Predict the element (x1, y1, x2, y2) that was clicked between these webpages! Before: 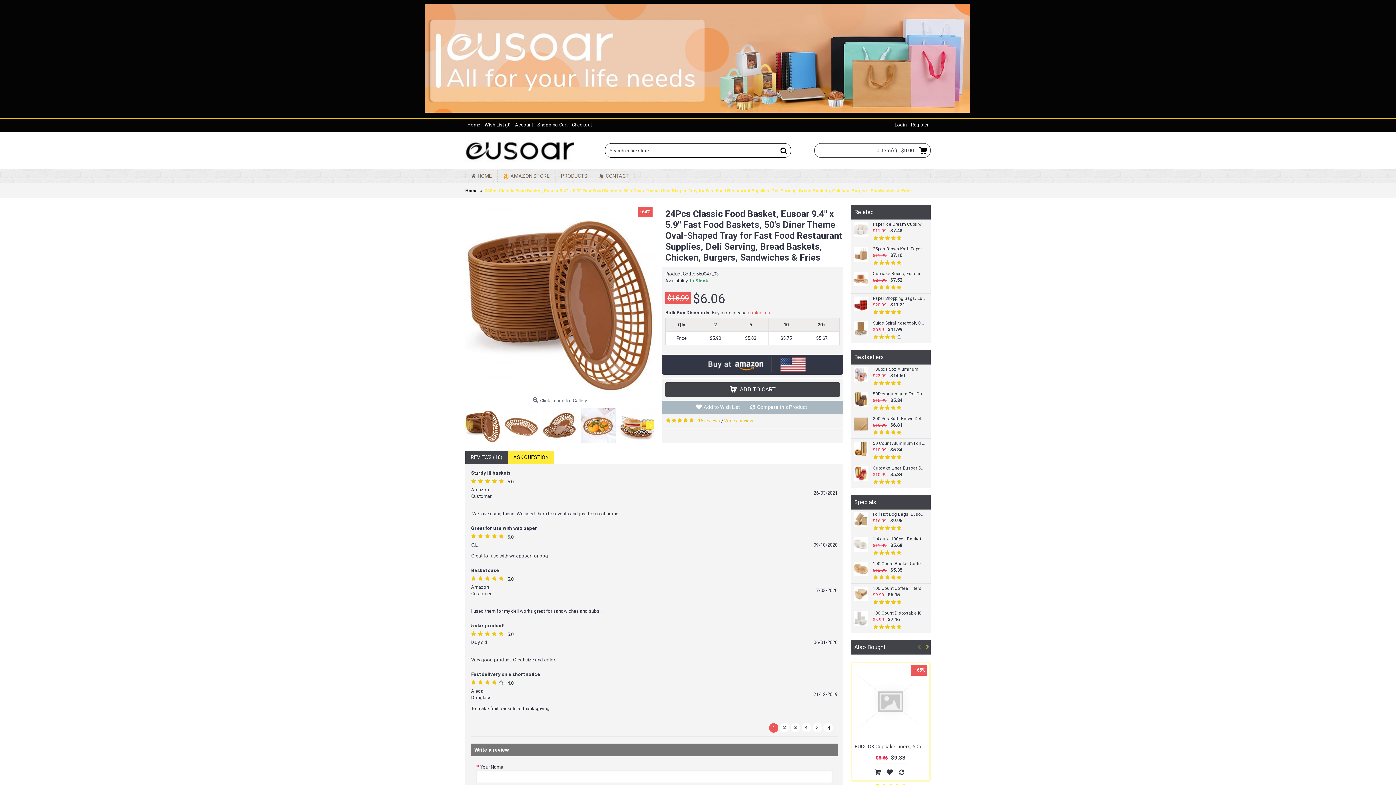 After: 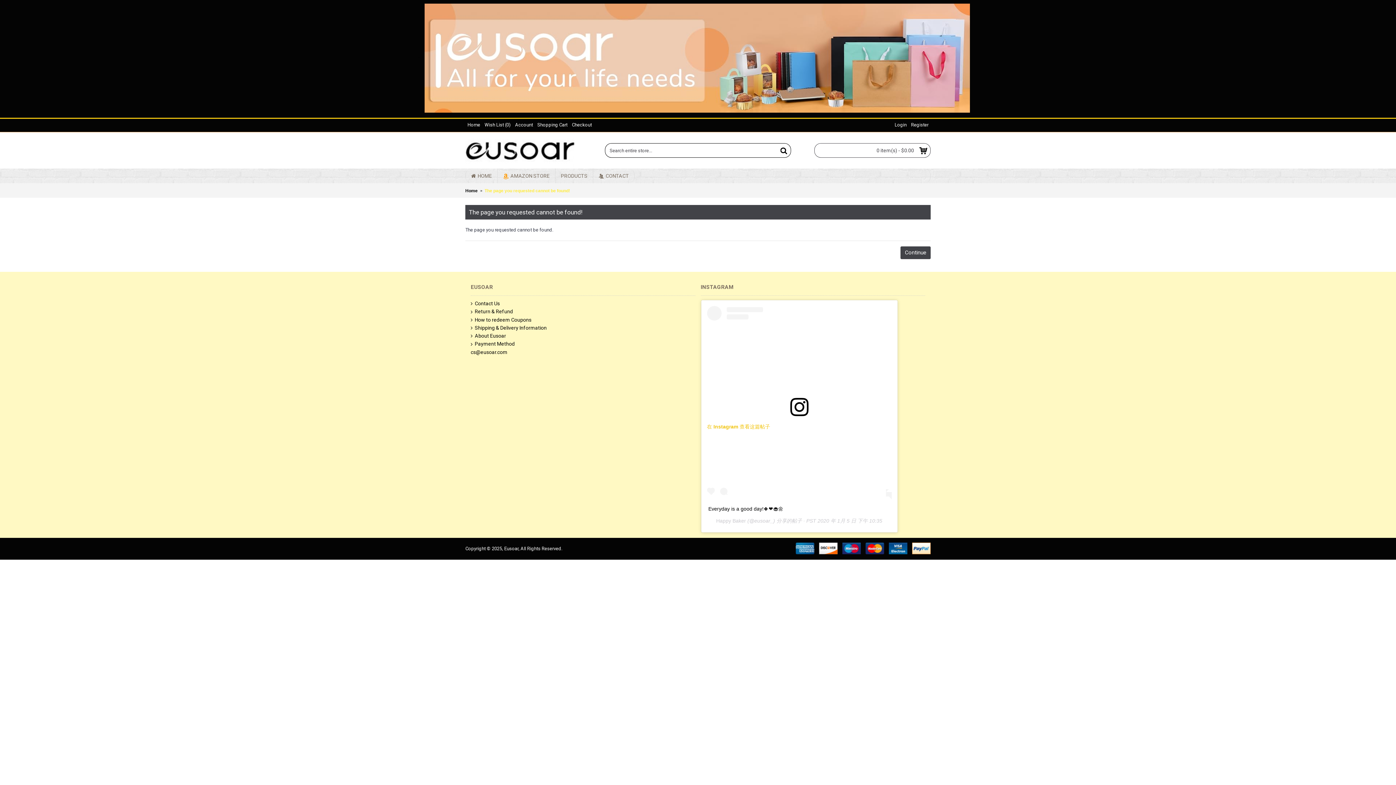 Action: bbox: (873, 512, 925, 517) label: Foil Hot Dog Bags, Eusoar 100 Count 4.7"x1.6"x 7.7" Aluminum Foil Hot Dog Wrapper, Grease Bags for Kitchen, Greaseproof Foil Burger Bags Pouches, Cheeseburger Sacks Bag, BBQ Take-out Bags